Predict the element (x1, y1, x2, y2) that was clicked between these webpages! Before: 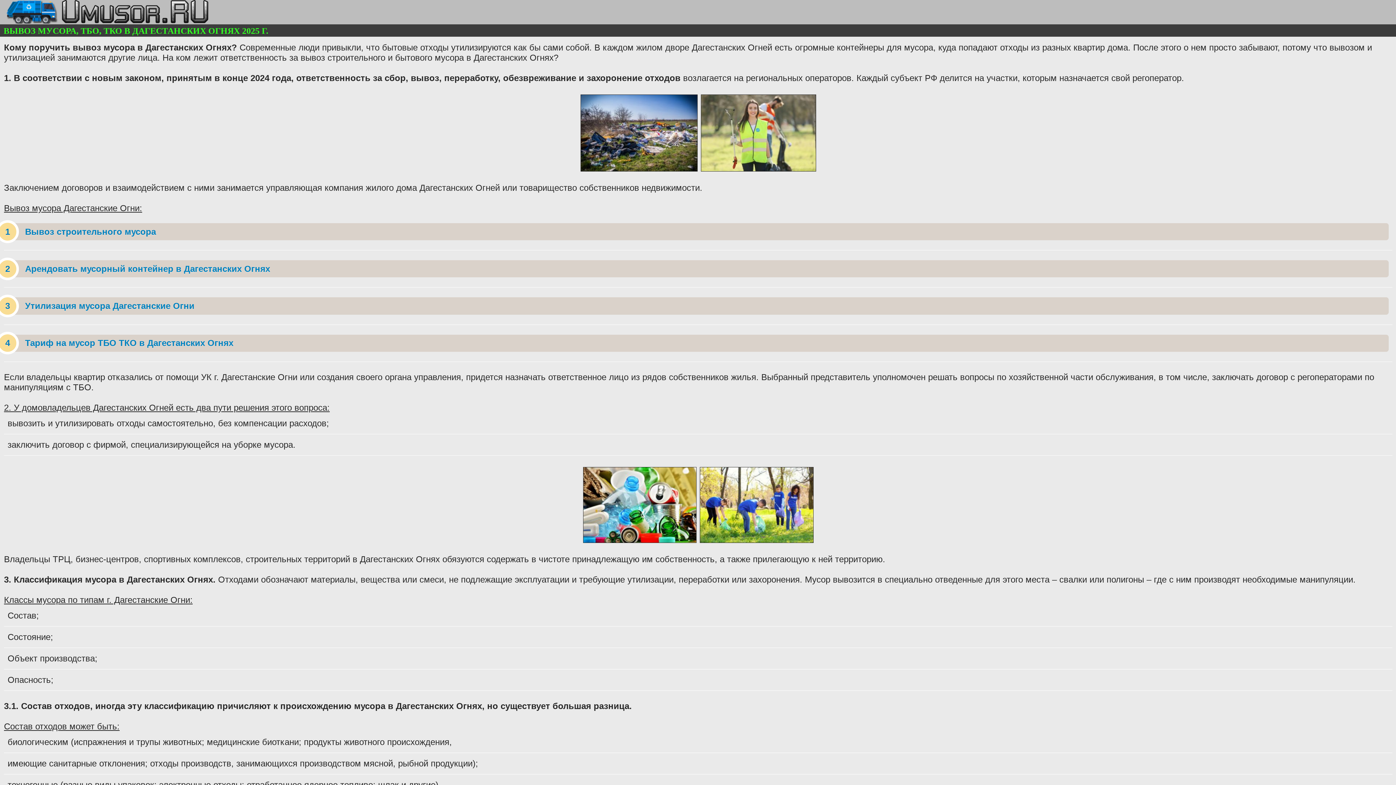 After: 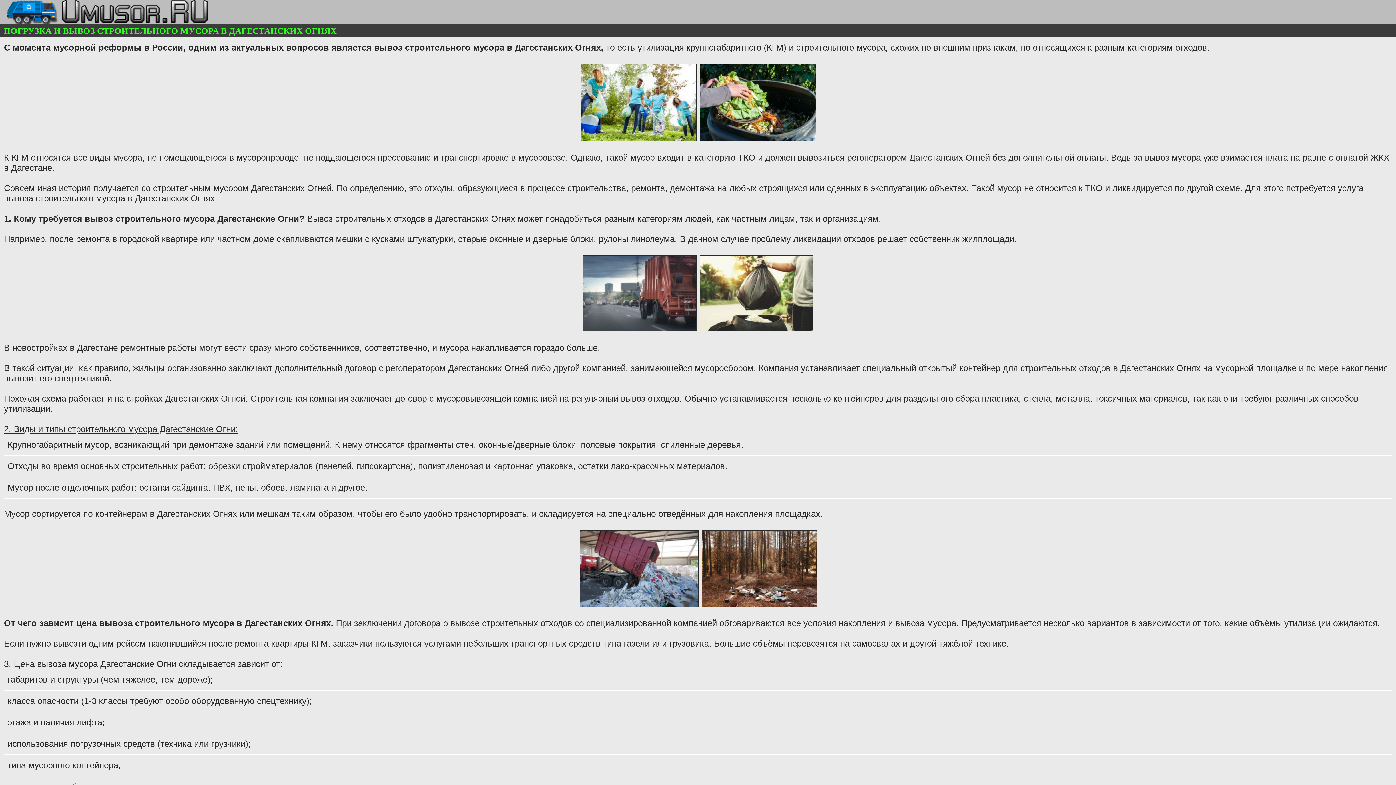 Action: bbox: (7, 223, 1389, 240) label: Вывоз строительного мусора